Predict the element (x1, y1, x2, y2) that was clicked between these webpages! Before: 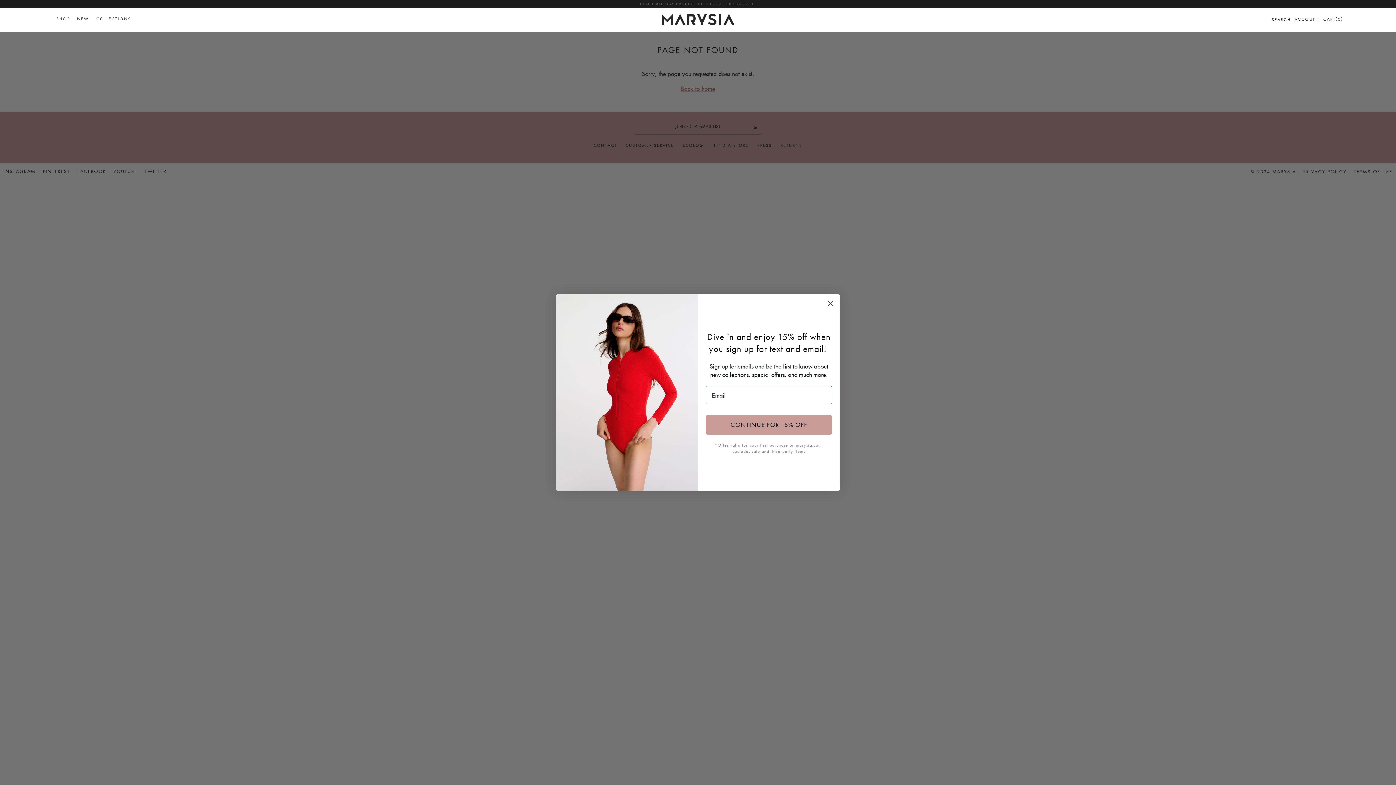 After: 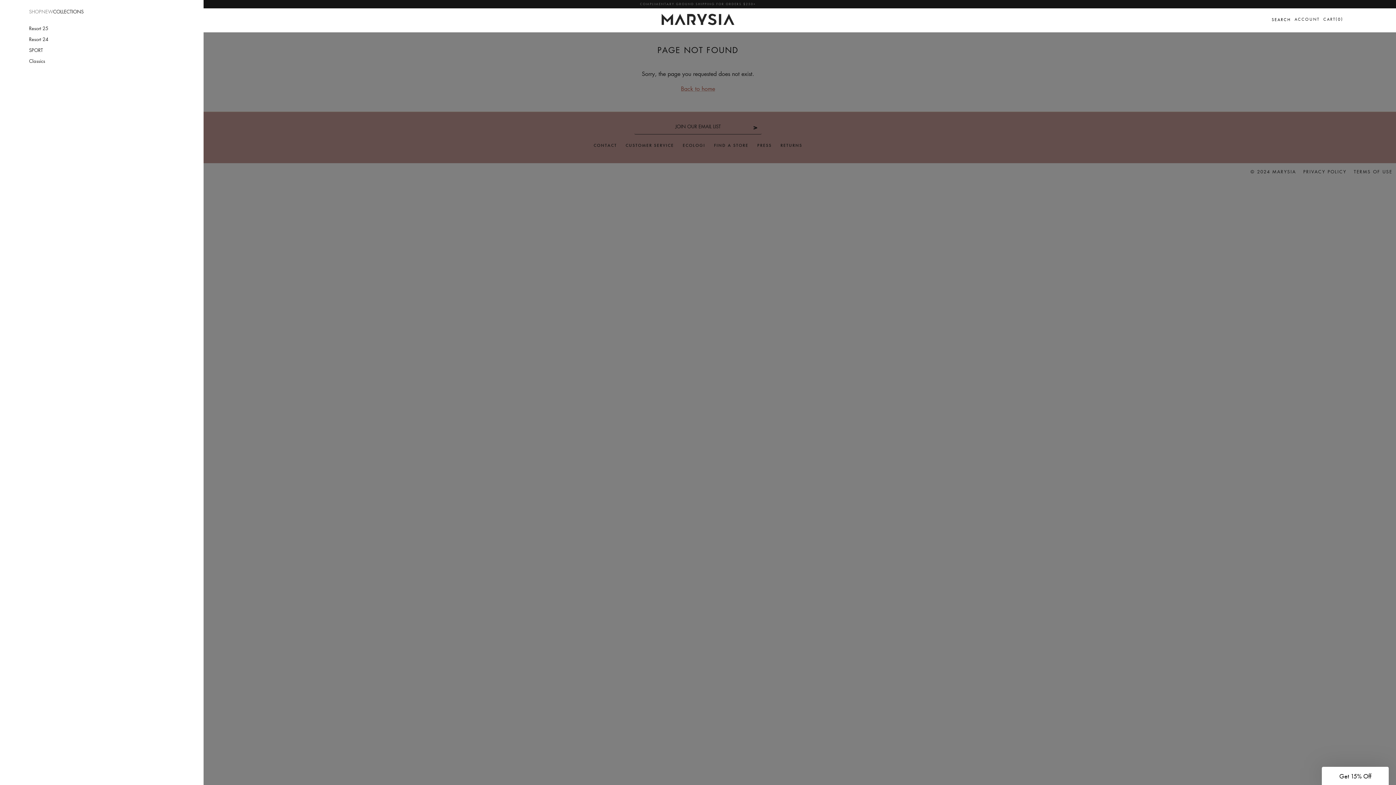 Action: bbox: (92, 10, 134, 28) label: COLLECTIONS